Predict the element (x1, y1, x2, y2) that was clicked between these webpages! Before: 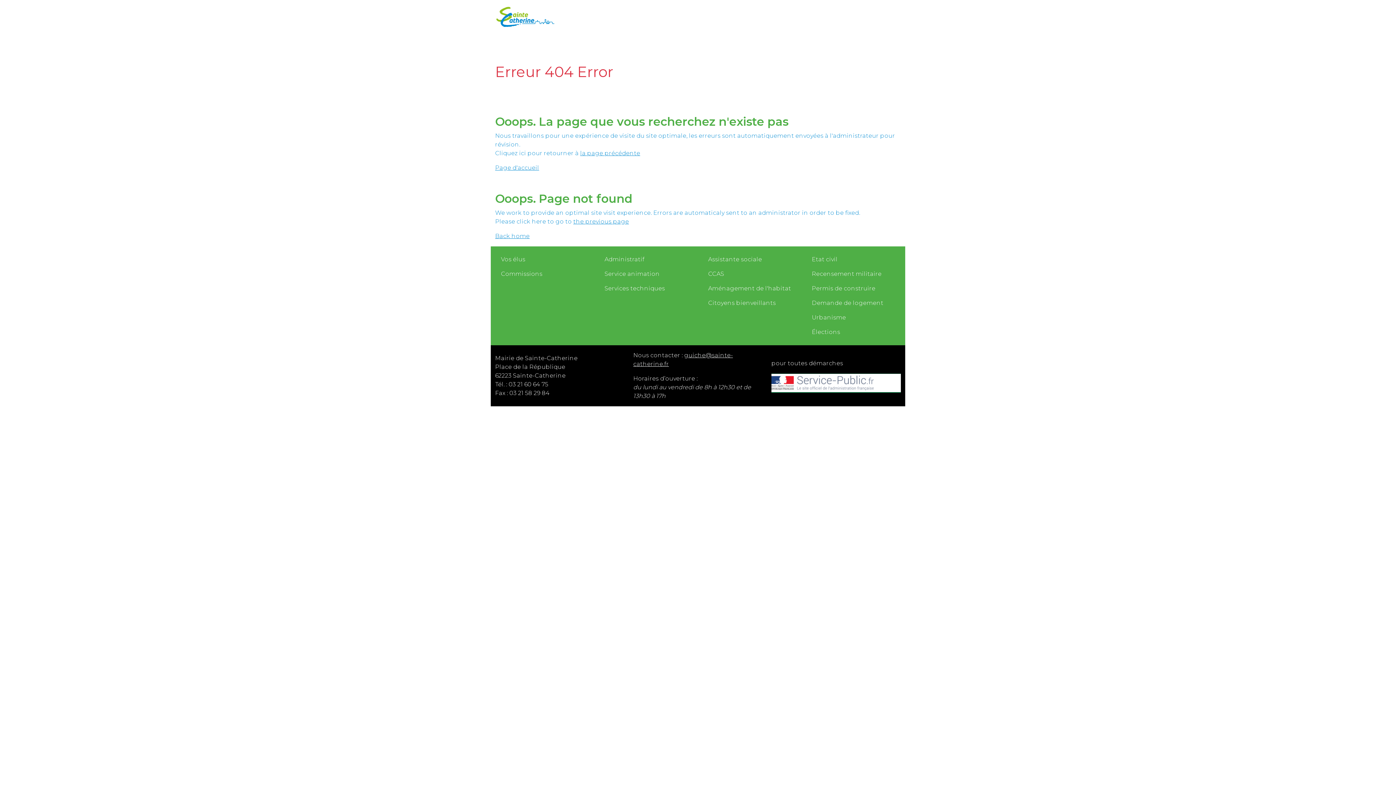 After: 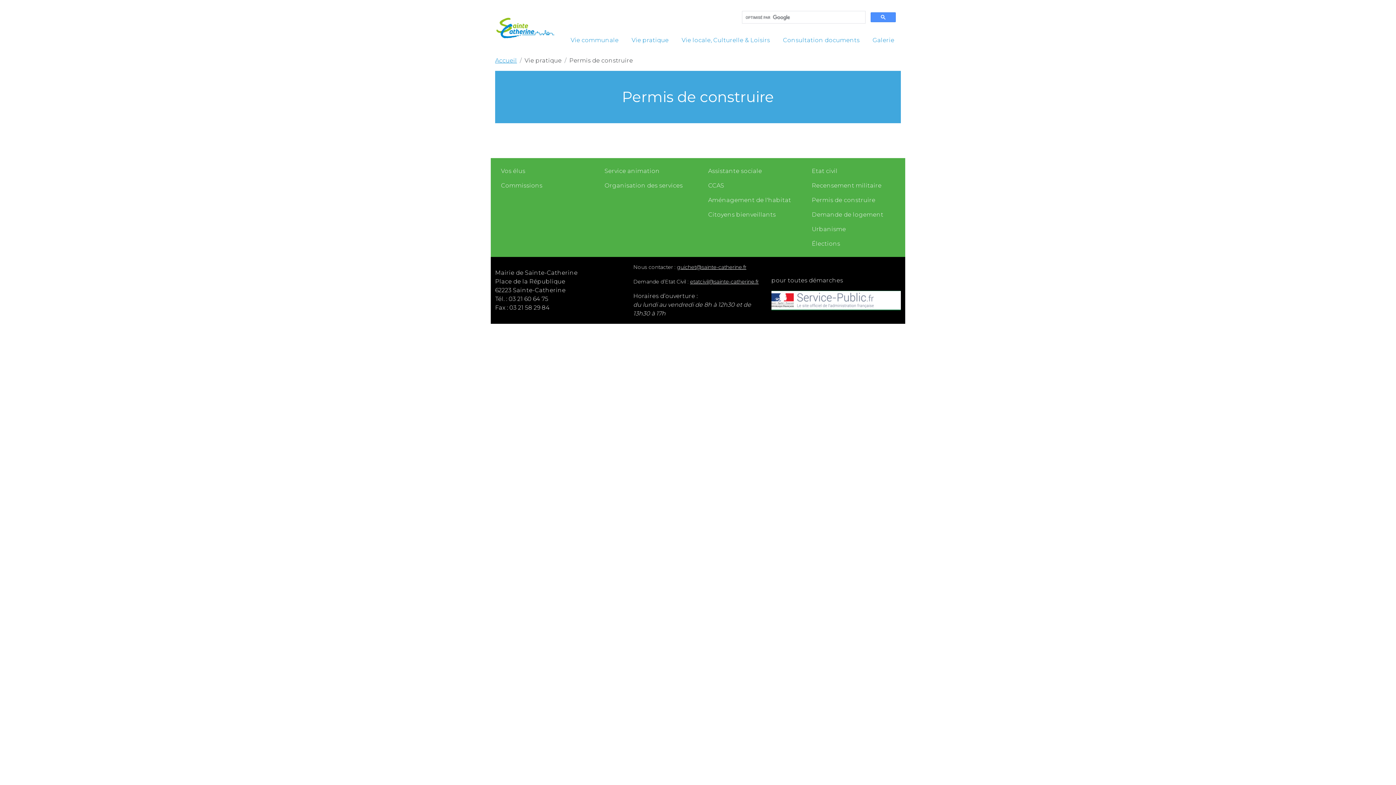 Action: bbox: (806, 281, 901, 296) label: Permis de construire